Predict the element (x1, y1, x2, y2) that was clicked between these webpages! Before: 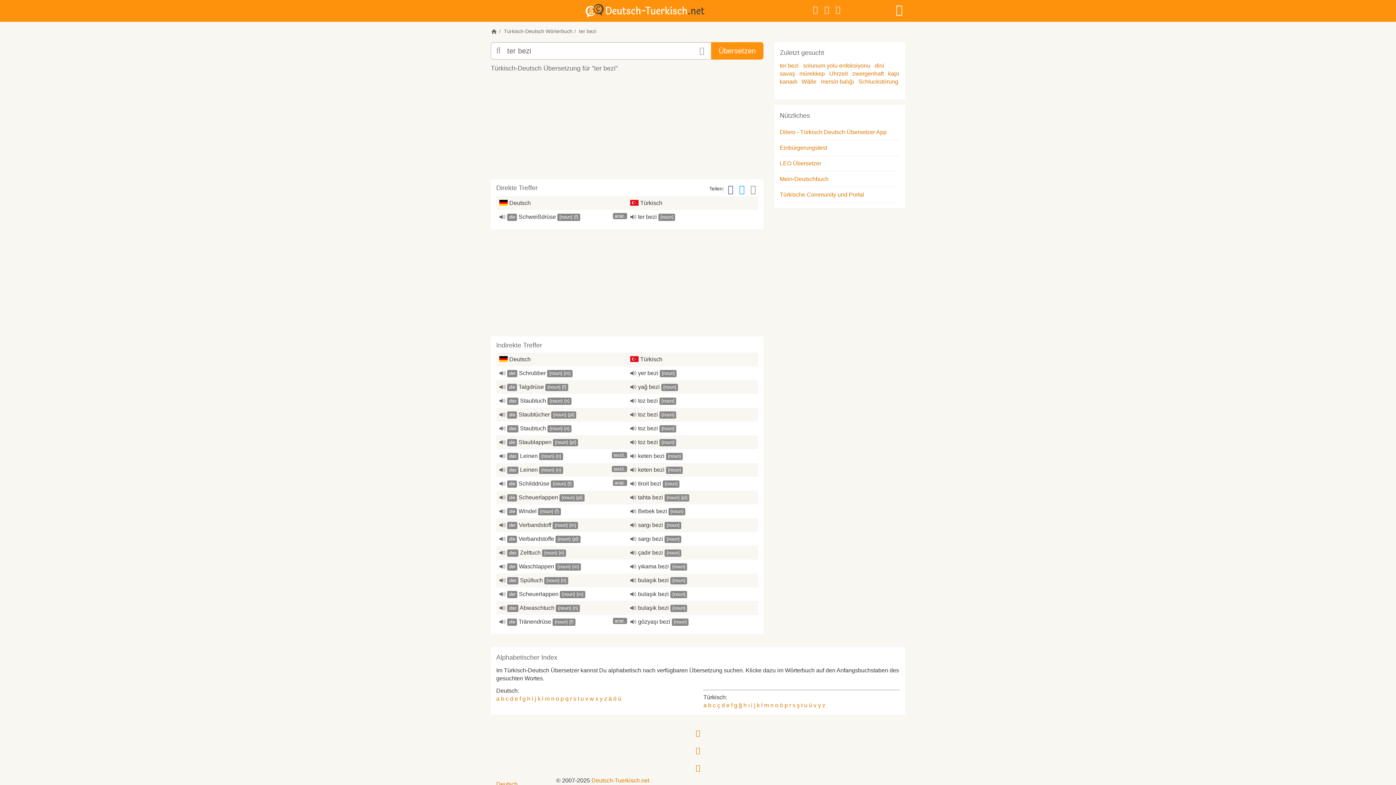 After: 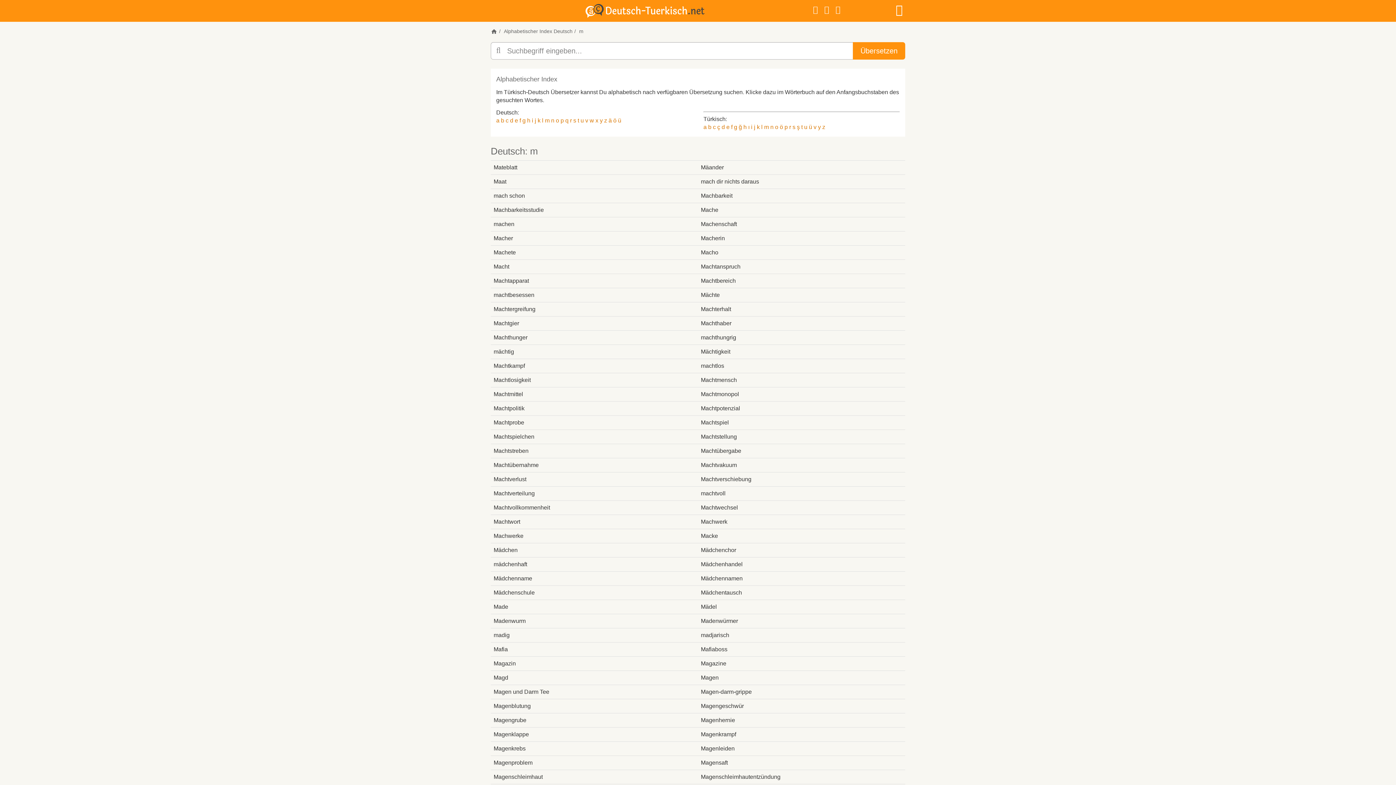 Action: bbox: (545, 696, 549, 702) label: m